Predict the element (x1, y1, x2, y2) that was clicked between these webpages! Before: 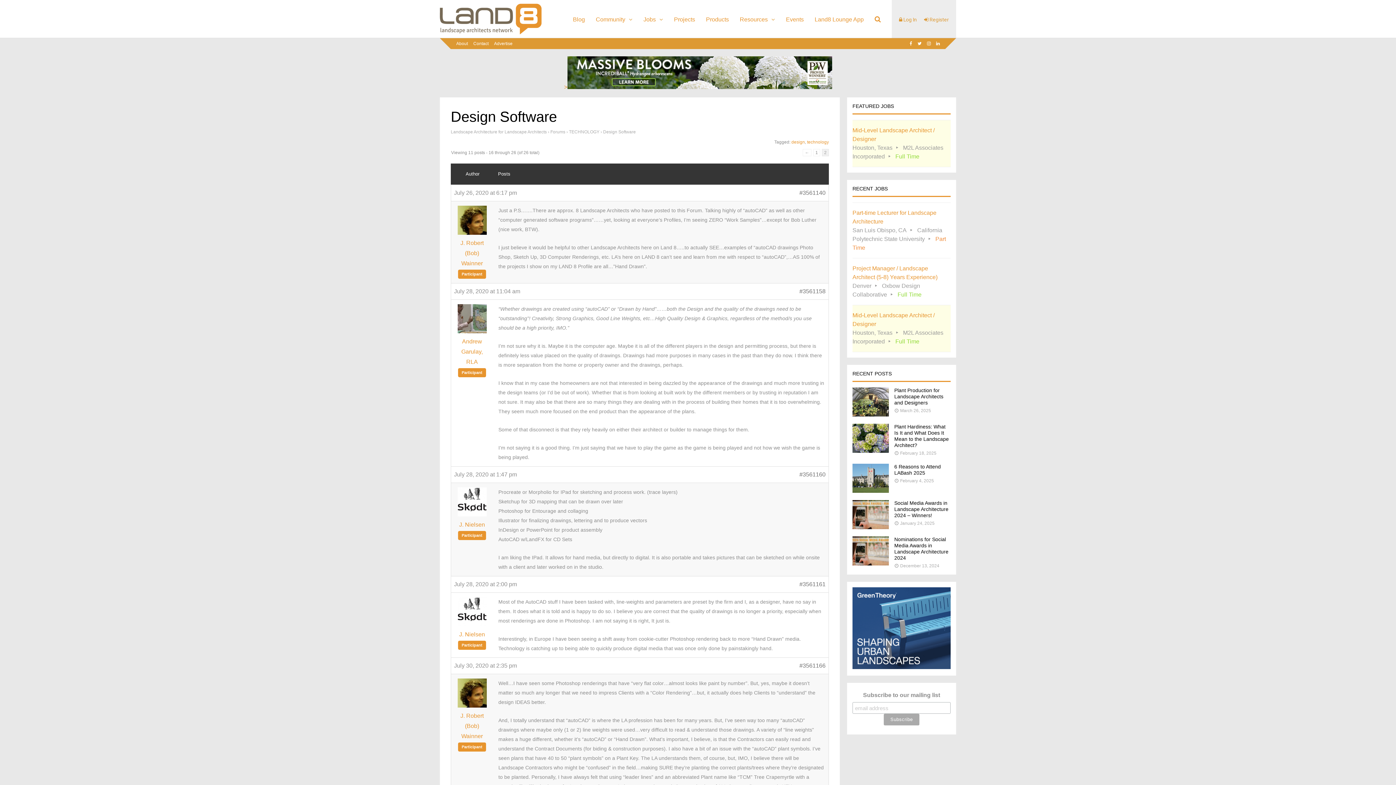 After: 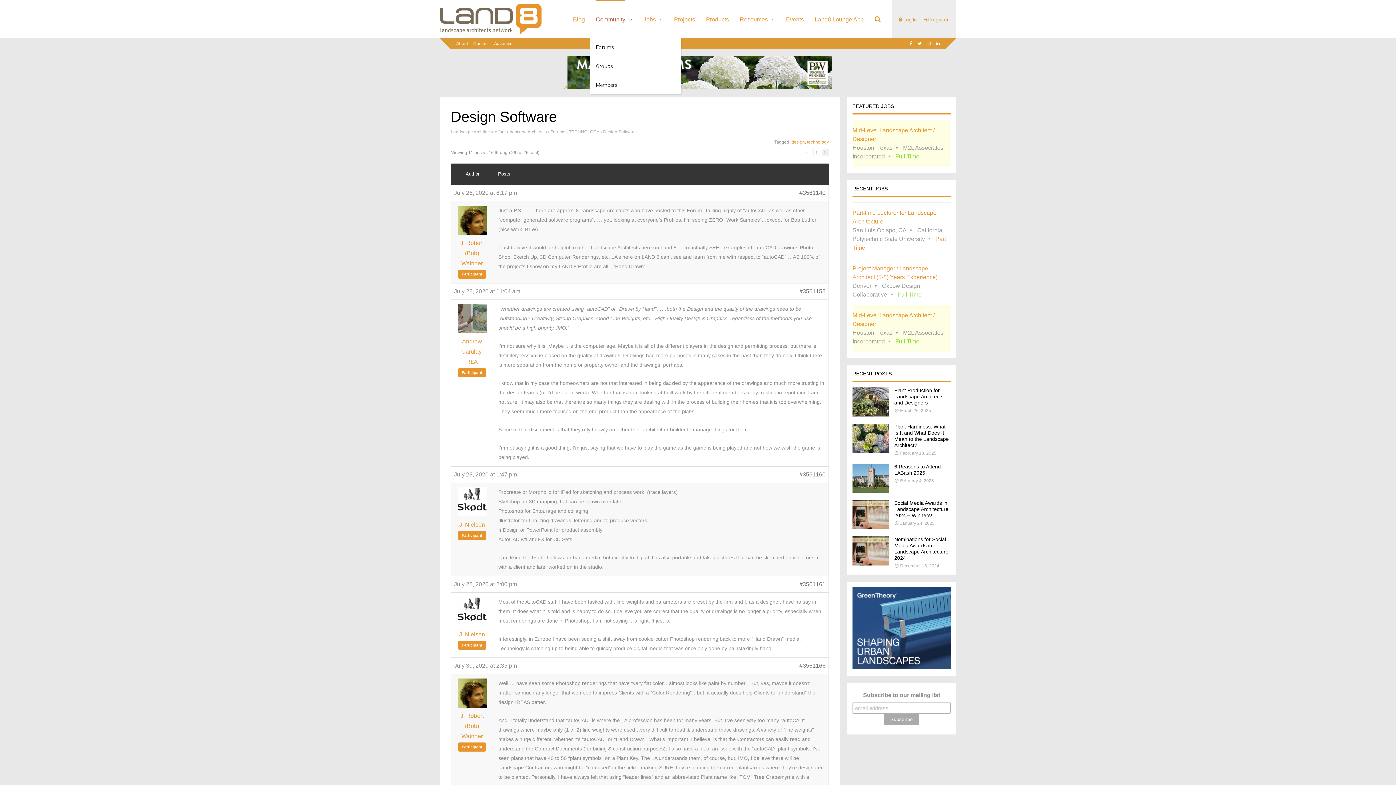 Action: bbox: (596, 0, 625, 38) label: Community